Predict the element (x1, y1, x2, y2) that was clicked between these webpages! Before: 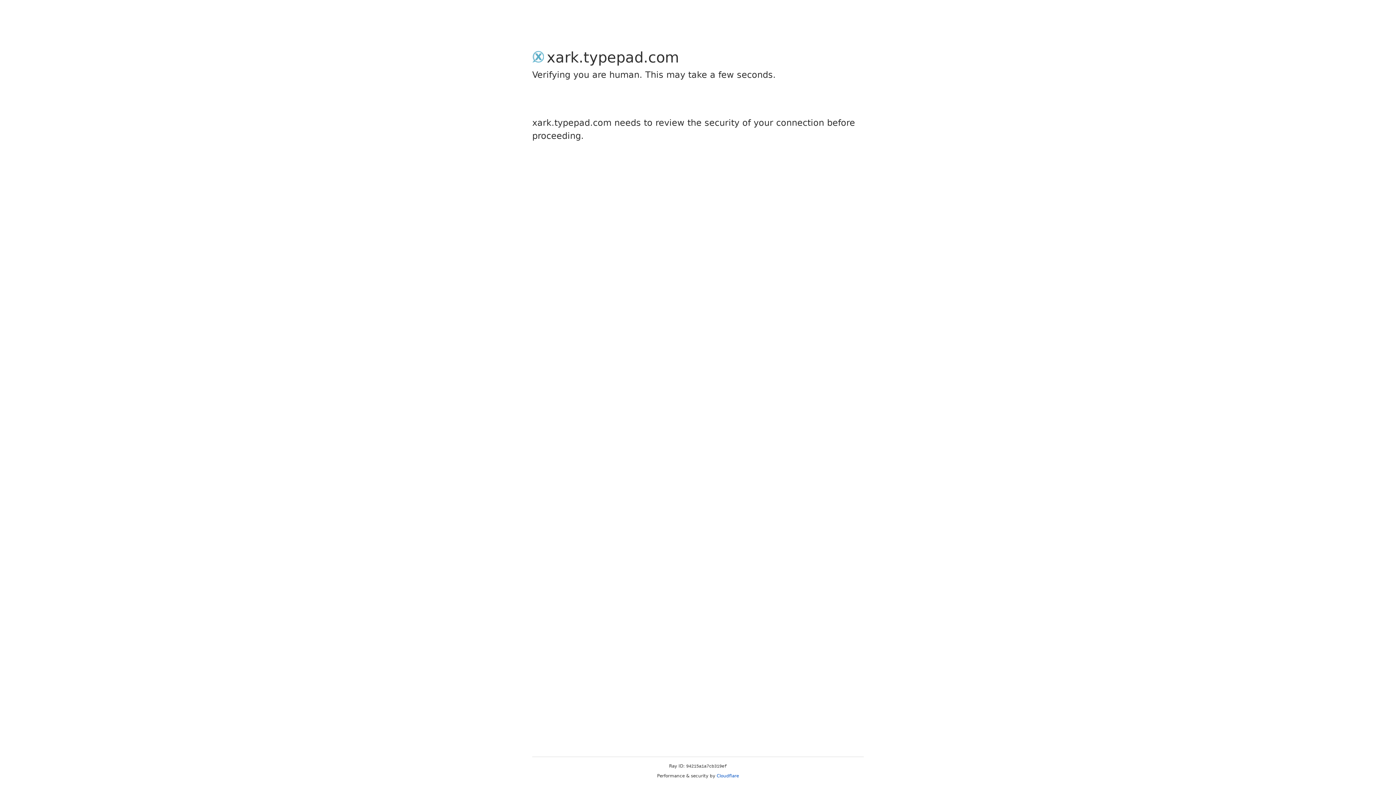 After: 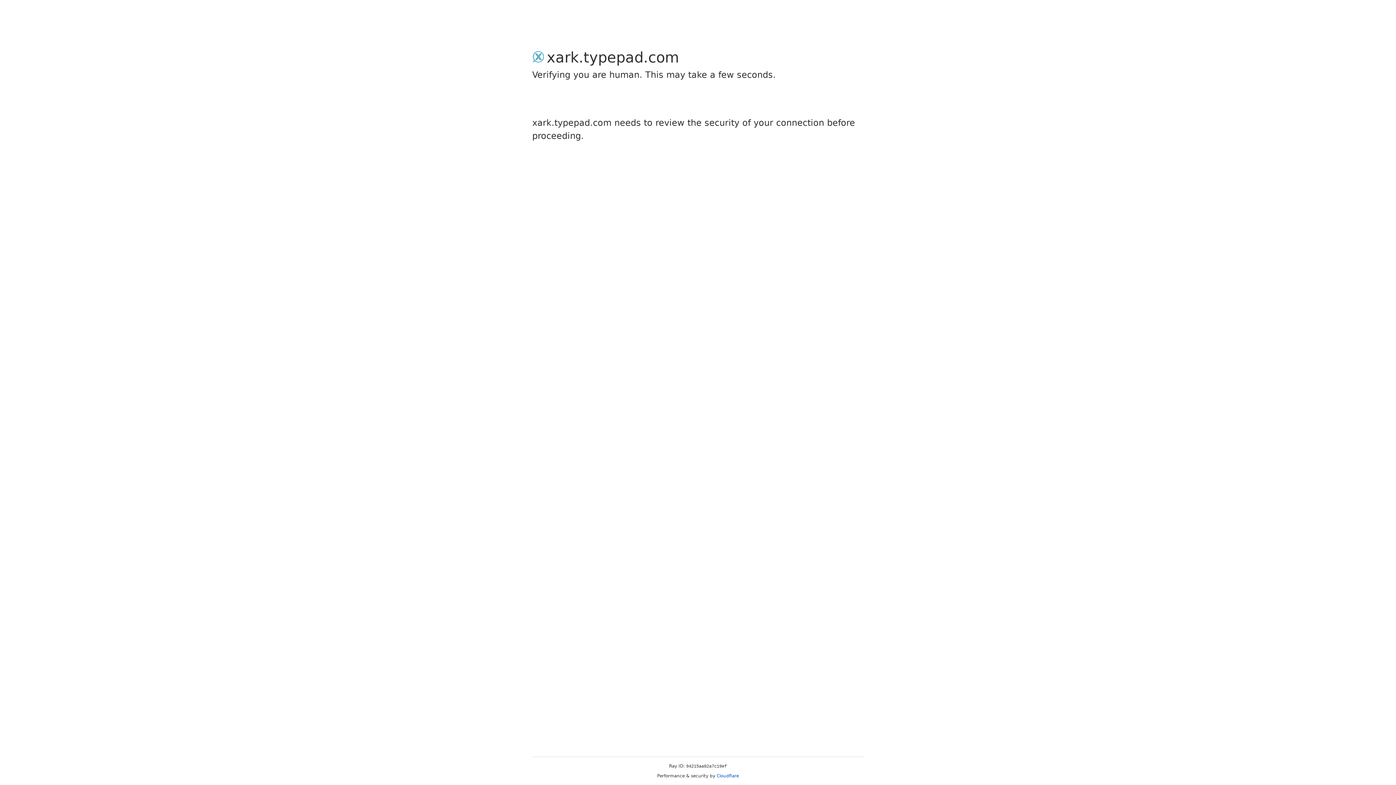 Action: label: Cloudflare bbox: (716, 773, 739, 778)